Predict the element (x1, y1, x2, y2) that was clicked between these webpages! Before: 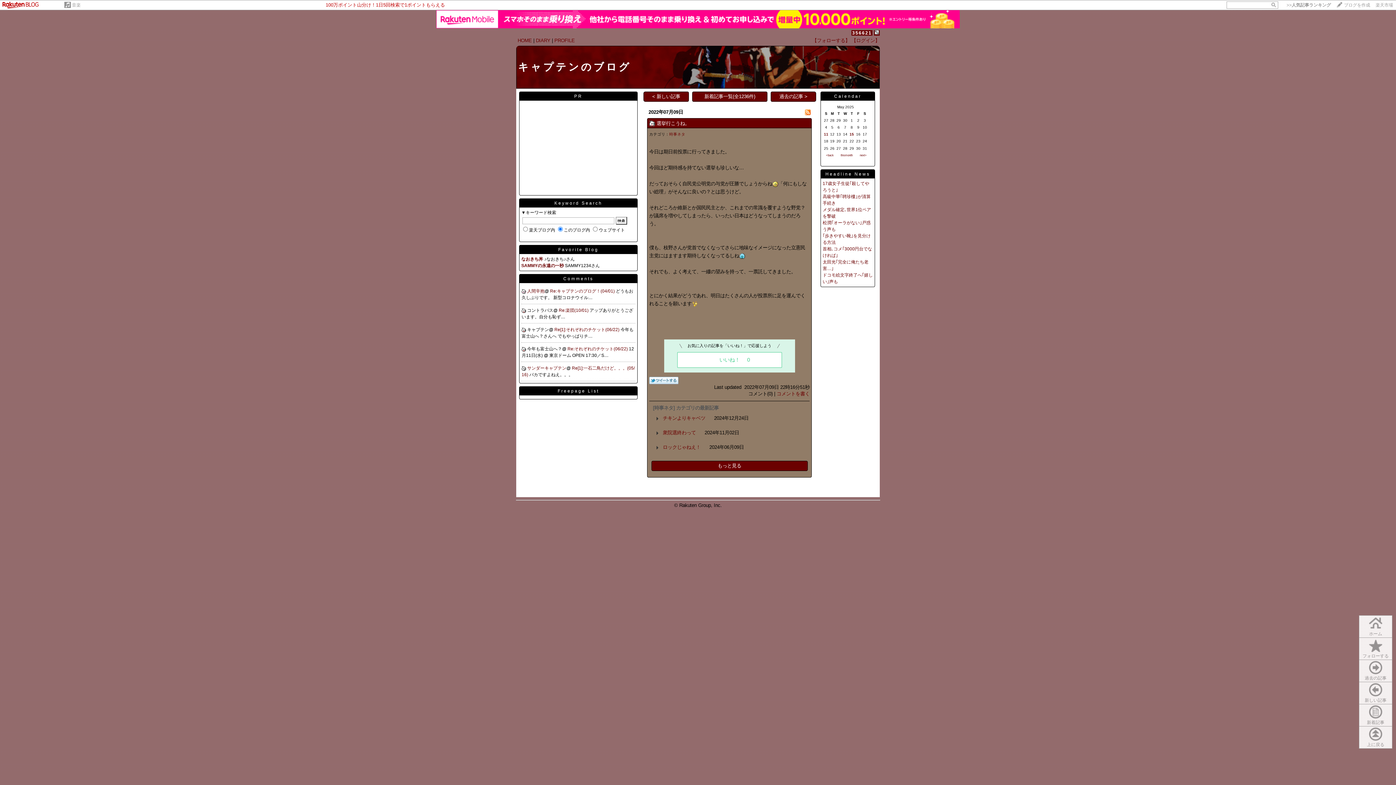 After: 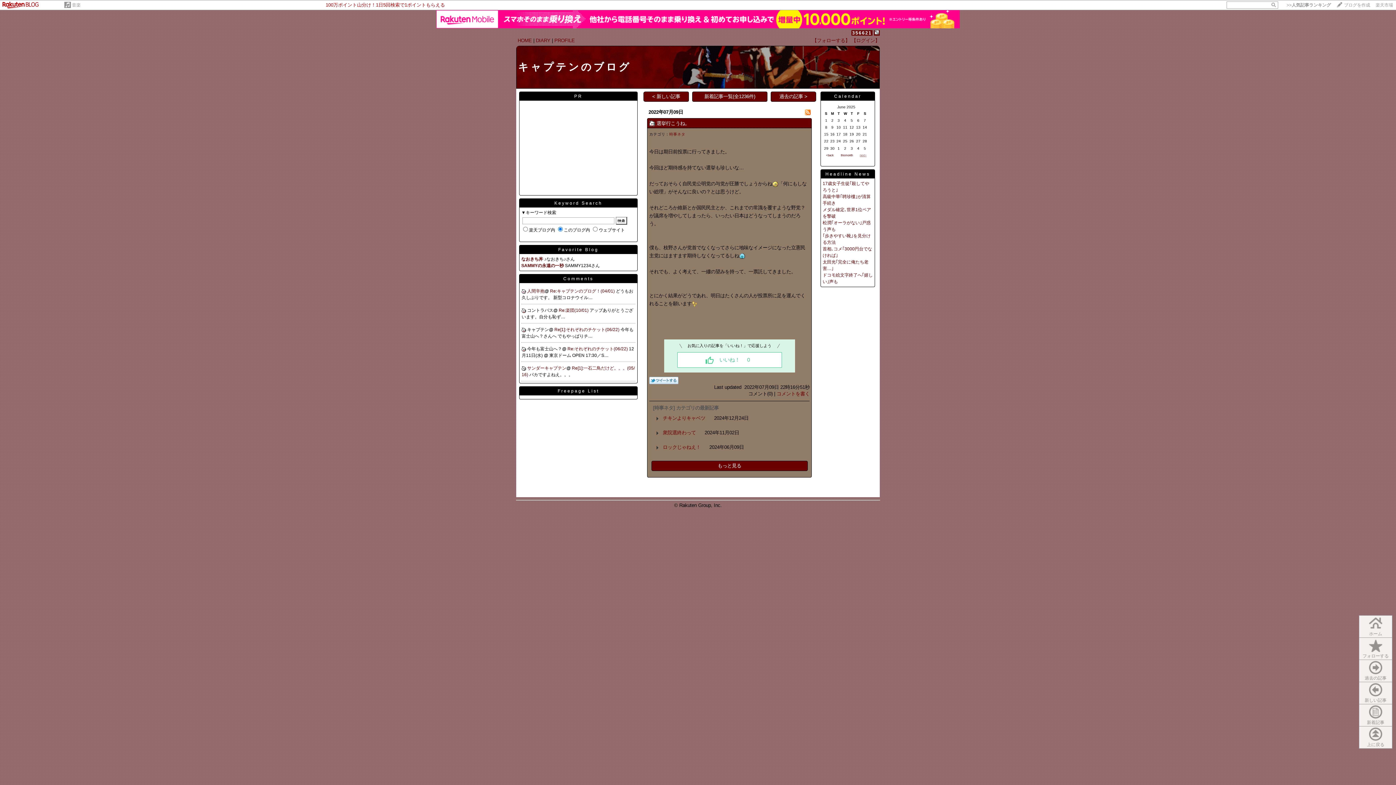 Action: bbox: (860, 153, 866, 157) label: next>